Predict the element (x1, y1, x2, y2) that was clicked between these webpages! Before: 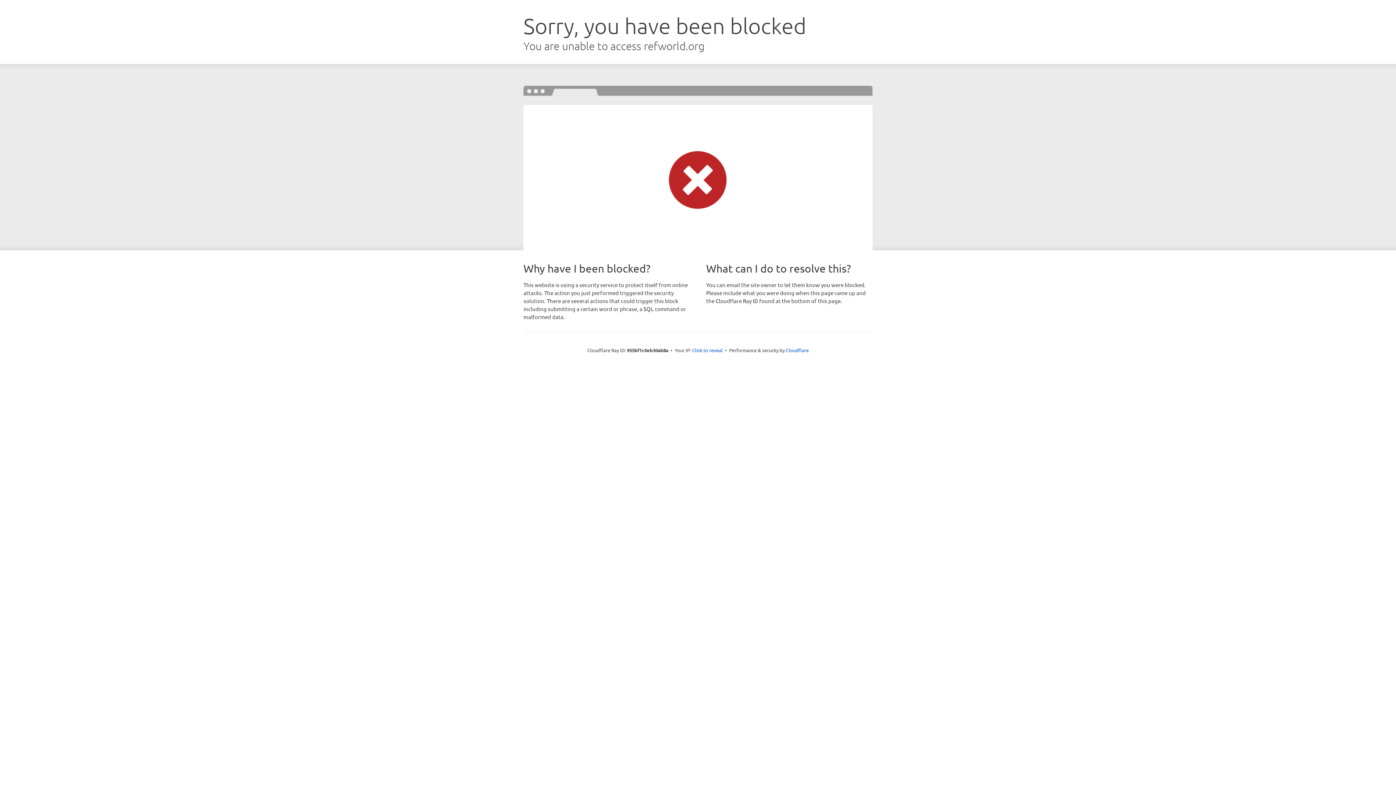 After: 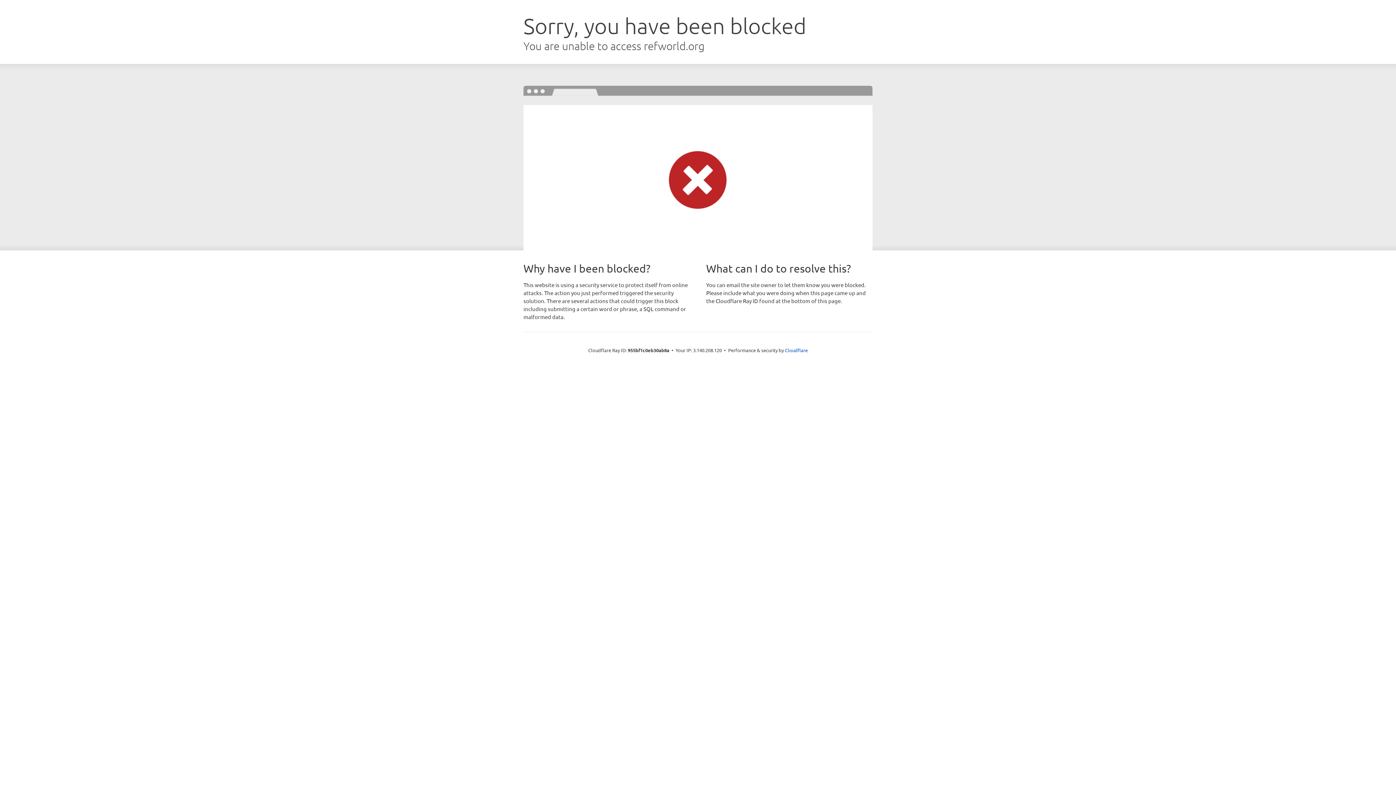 Action: bbox: (692, 346, 722, 353) label: Click to reveal